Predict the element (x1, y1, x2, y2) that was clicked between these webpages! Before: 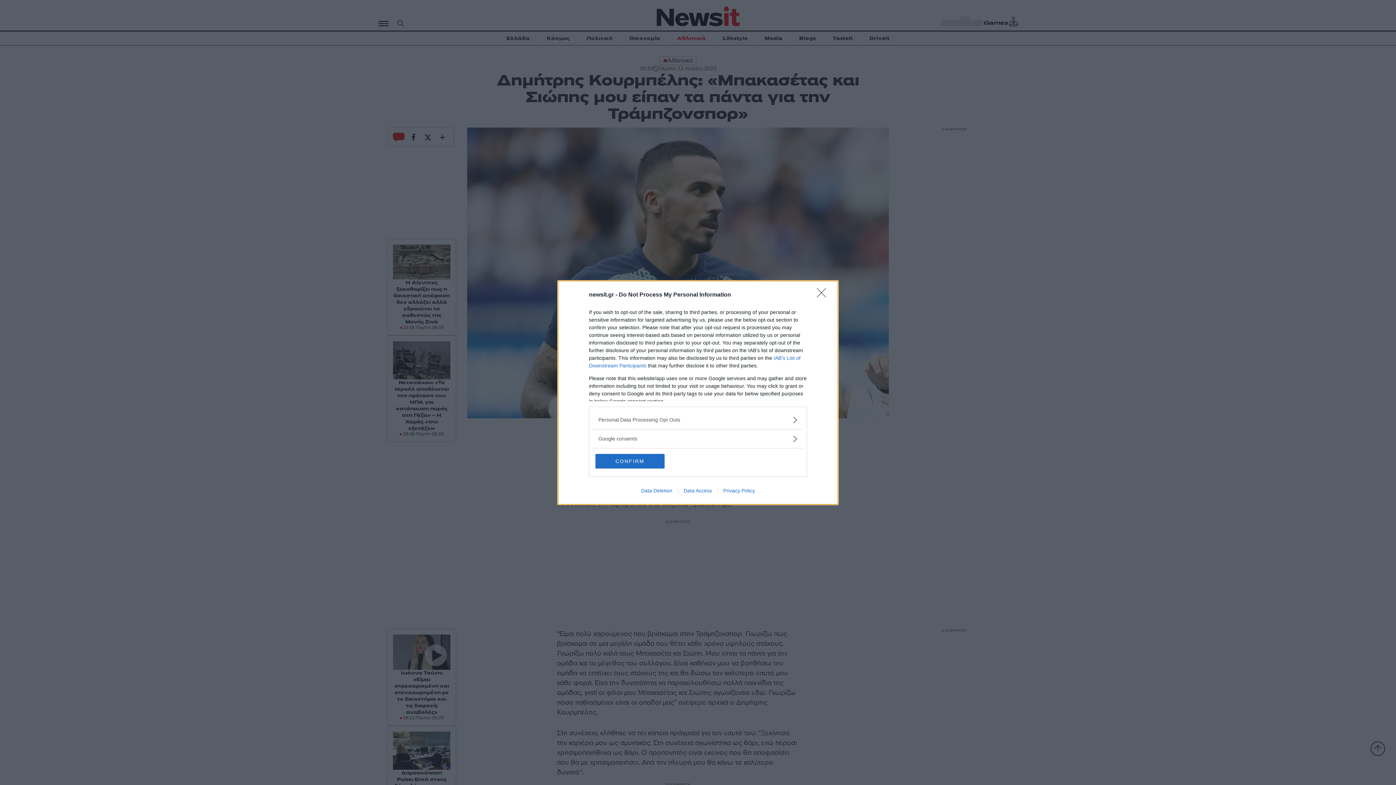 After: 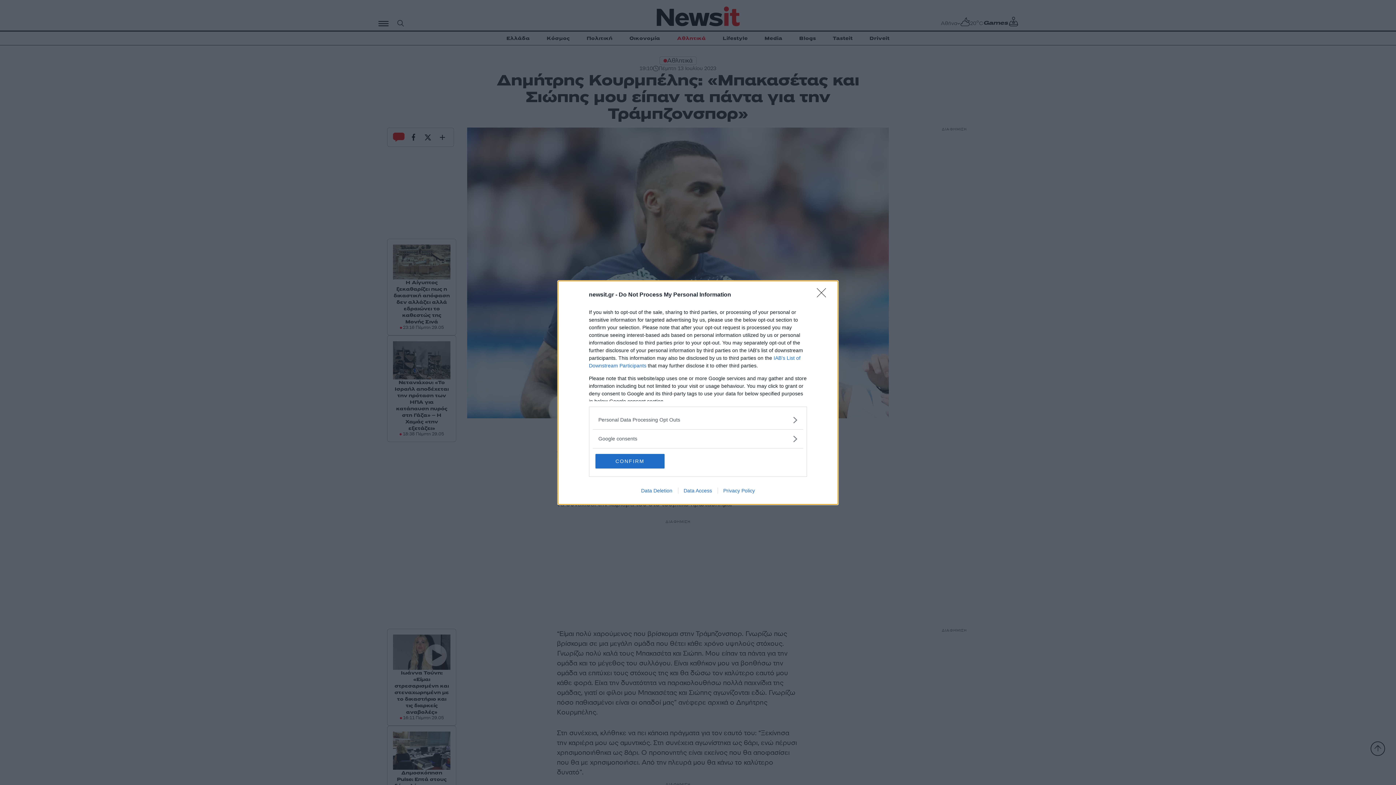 Action: bbox: (635, 487, 678, 493) label: Data Deletion